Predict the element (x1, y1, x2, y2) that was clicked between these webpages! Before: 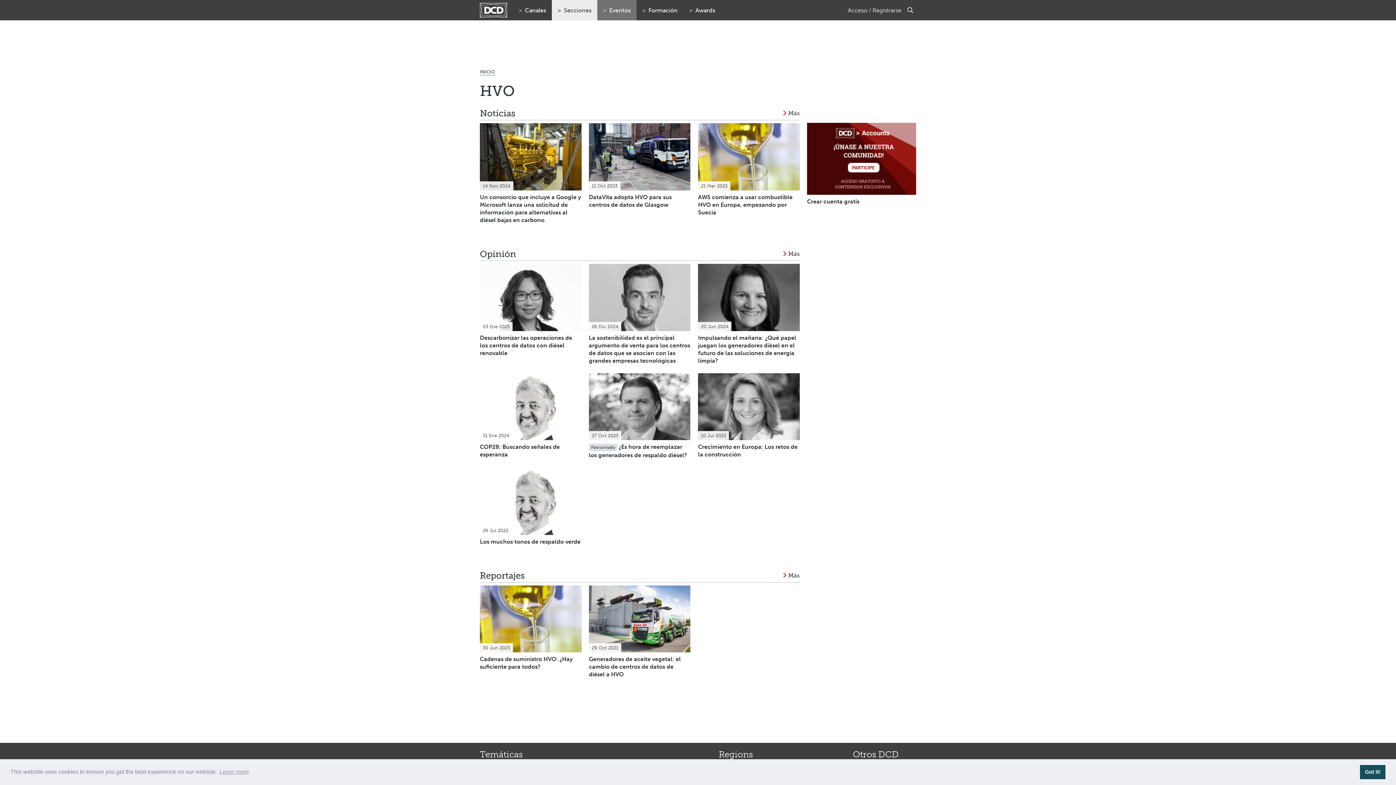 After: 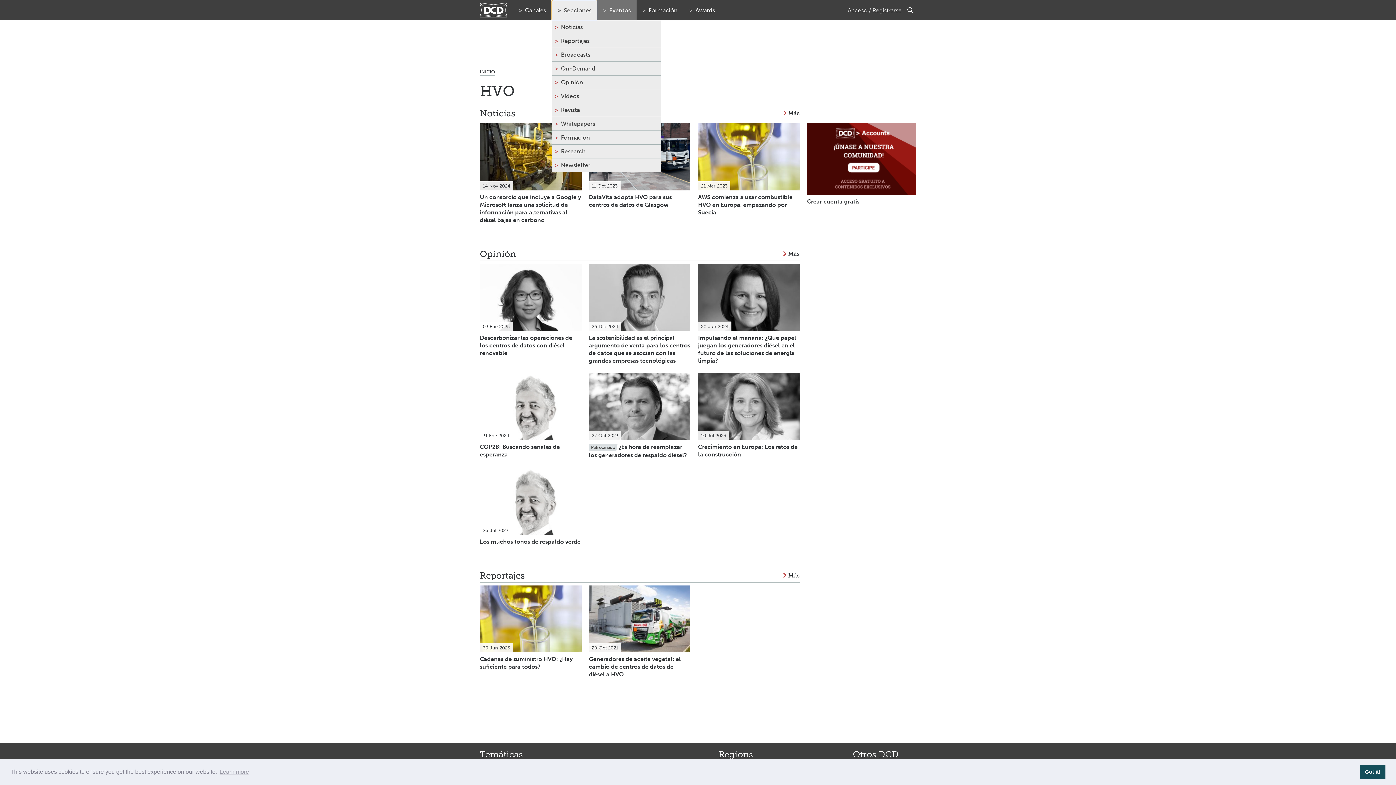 Action: bbox: (552, 0, 597, 20) label: Secciones